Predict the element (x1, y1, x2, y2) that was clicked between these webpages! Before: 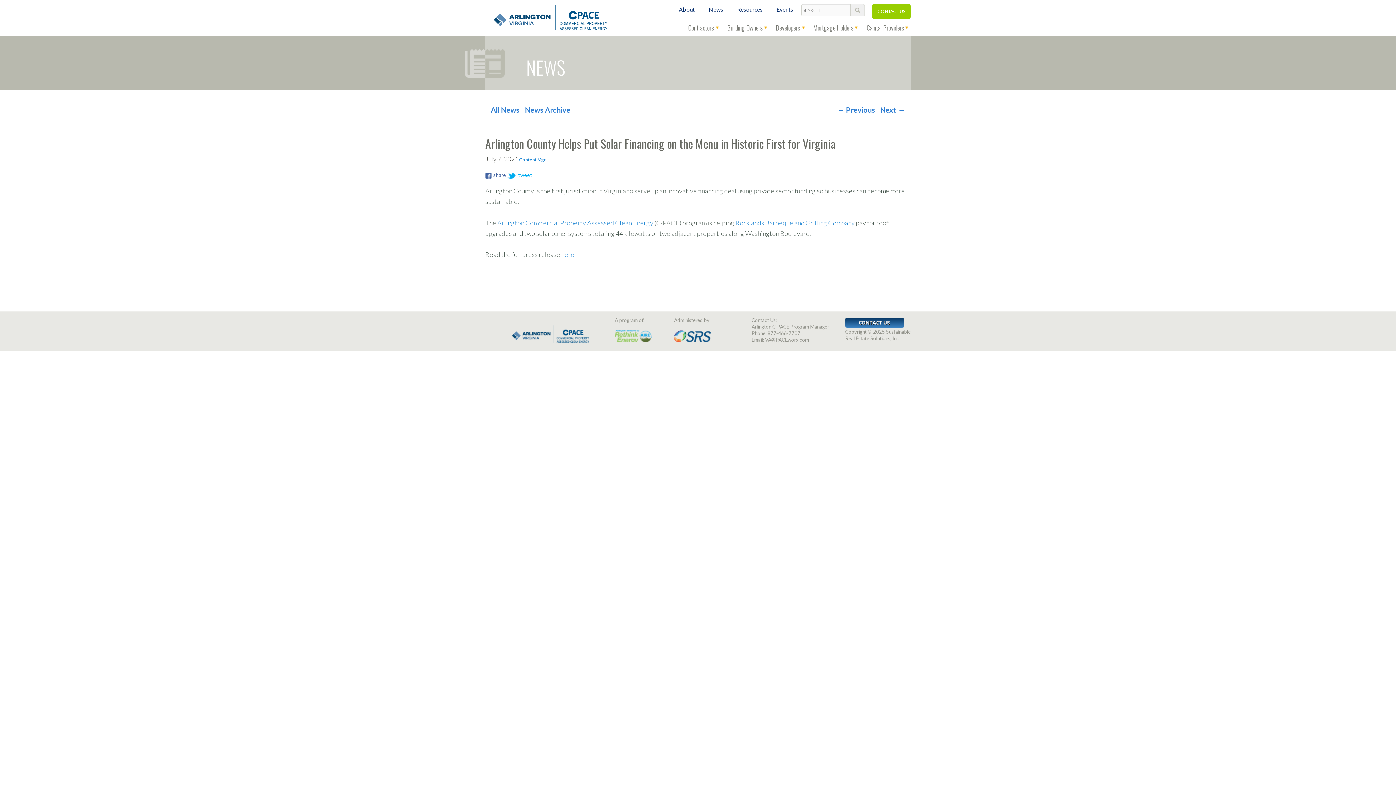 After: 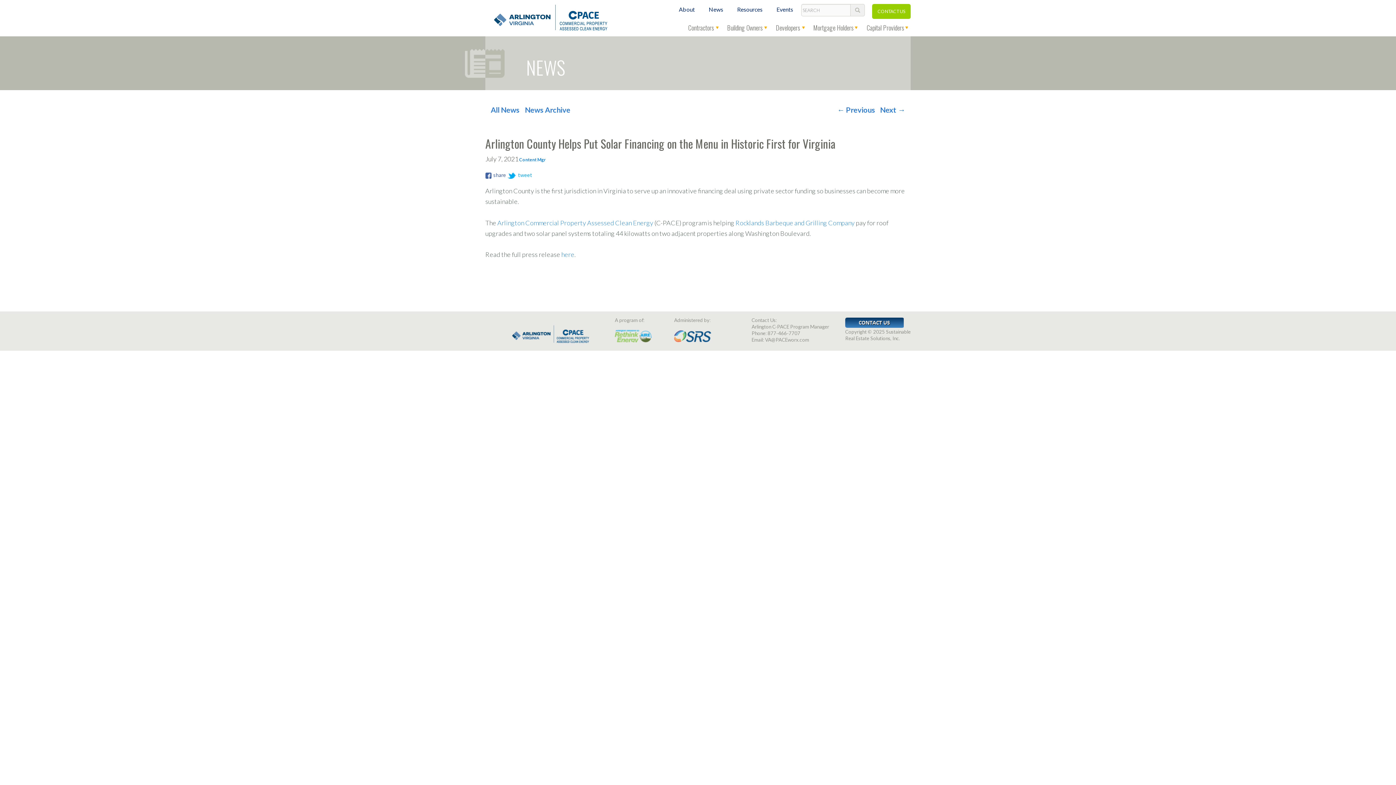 Action: label: July 7, 2021 bbox: (485, 156, 518, 162)